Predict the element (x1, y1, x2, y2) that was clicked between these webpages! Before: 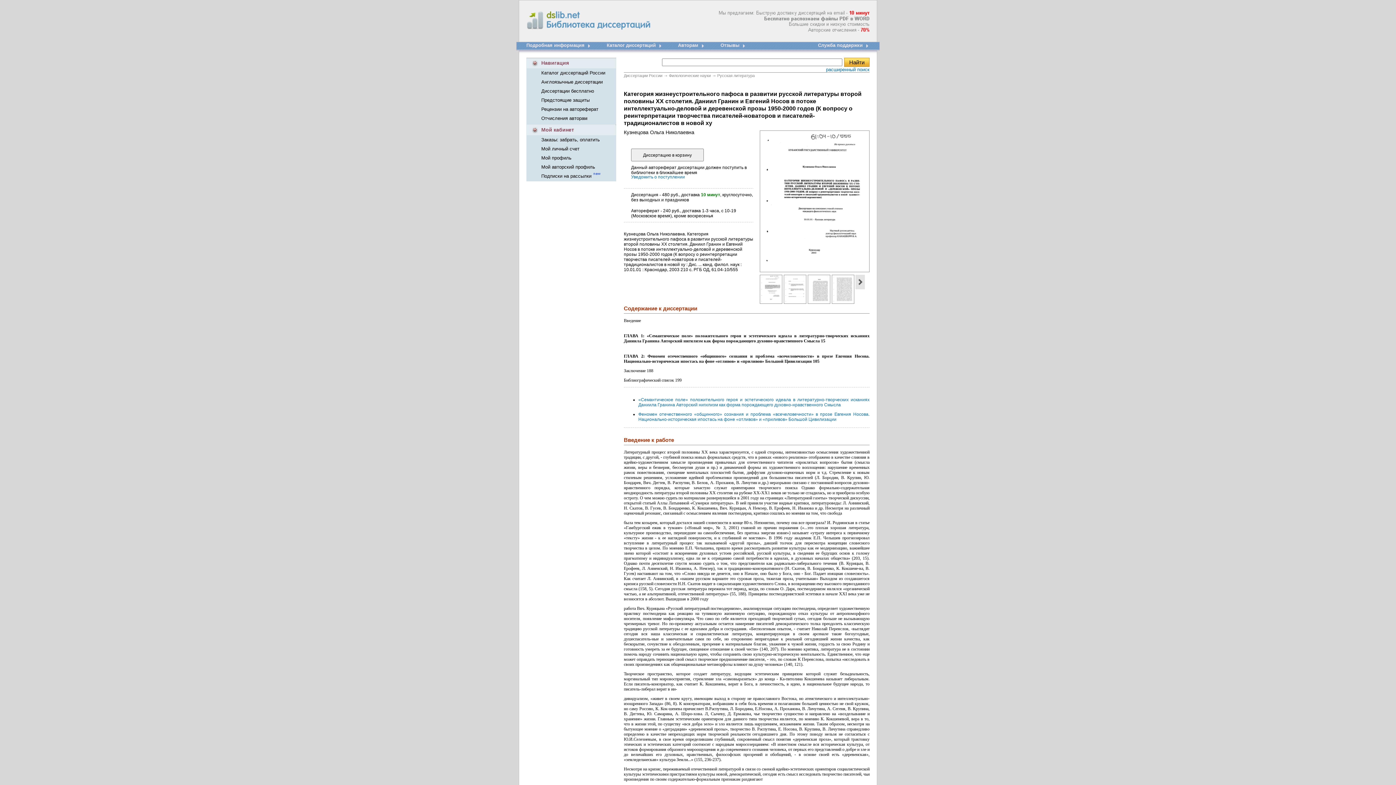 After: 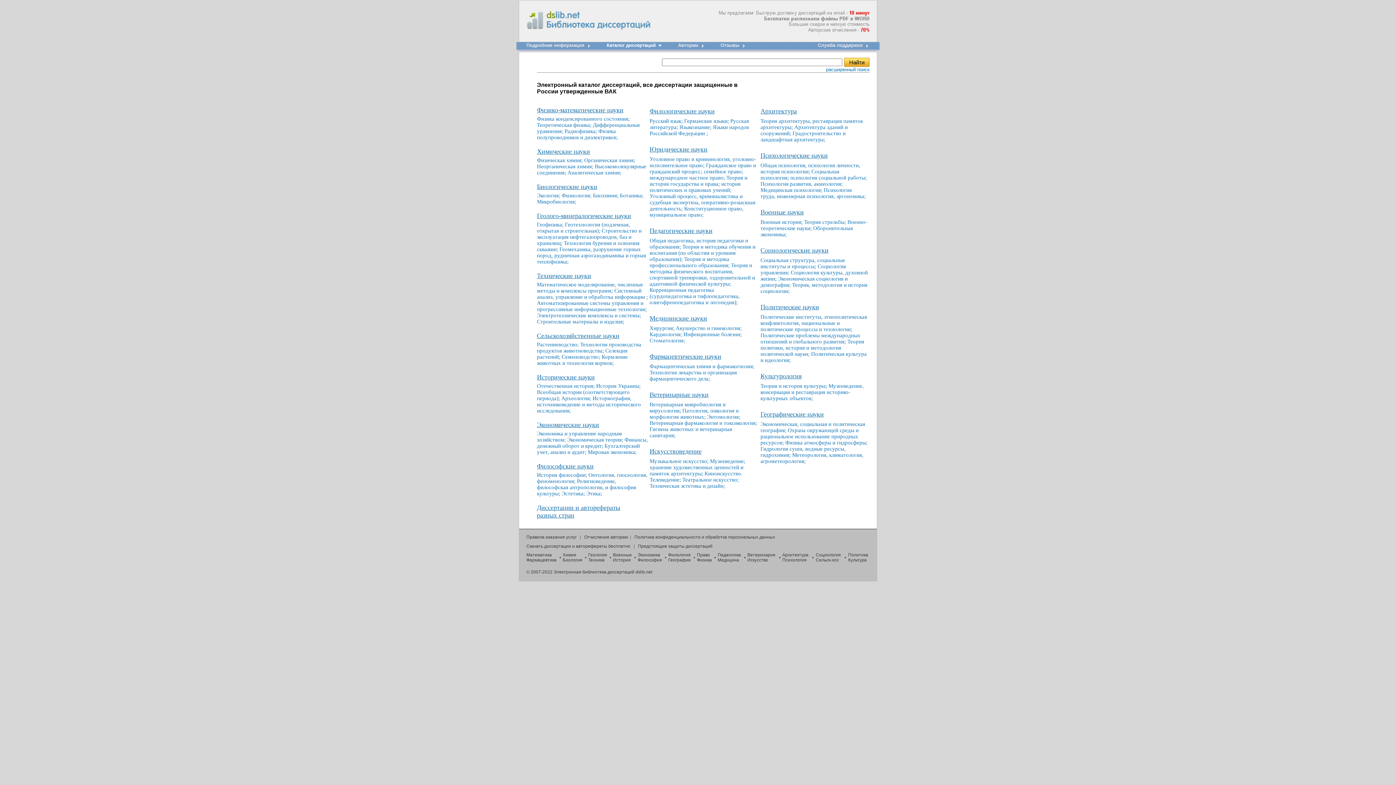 Action: label: Каталог диссертаций bbox: (606, 42, 656, 48)